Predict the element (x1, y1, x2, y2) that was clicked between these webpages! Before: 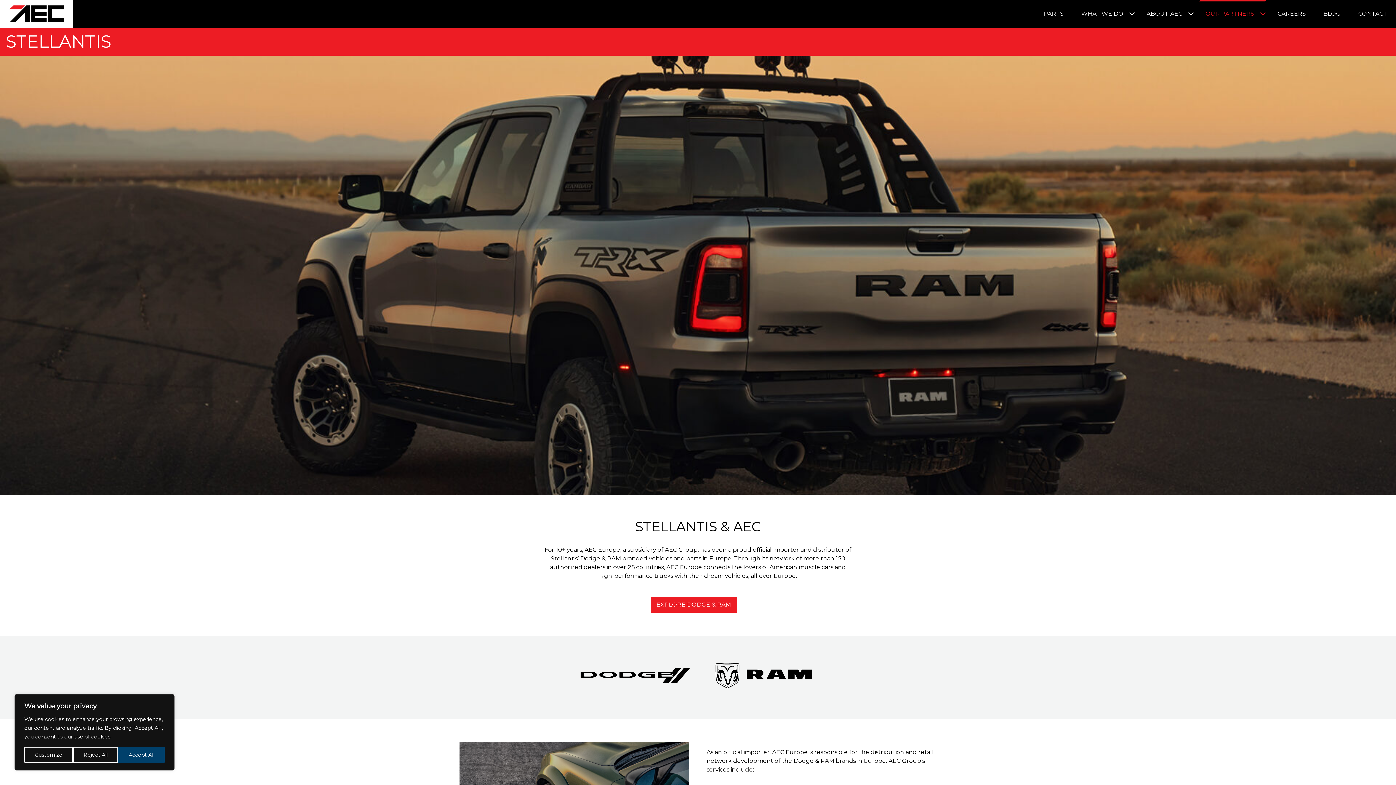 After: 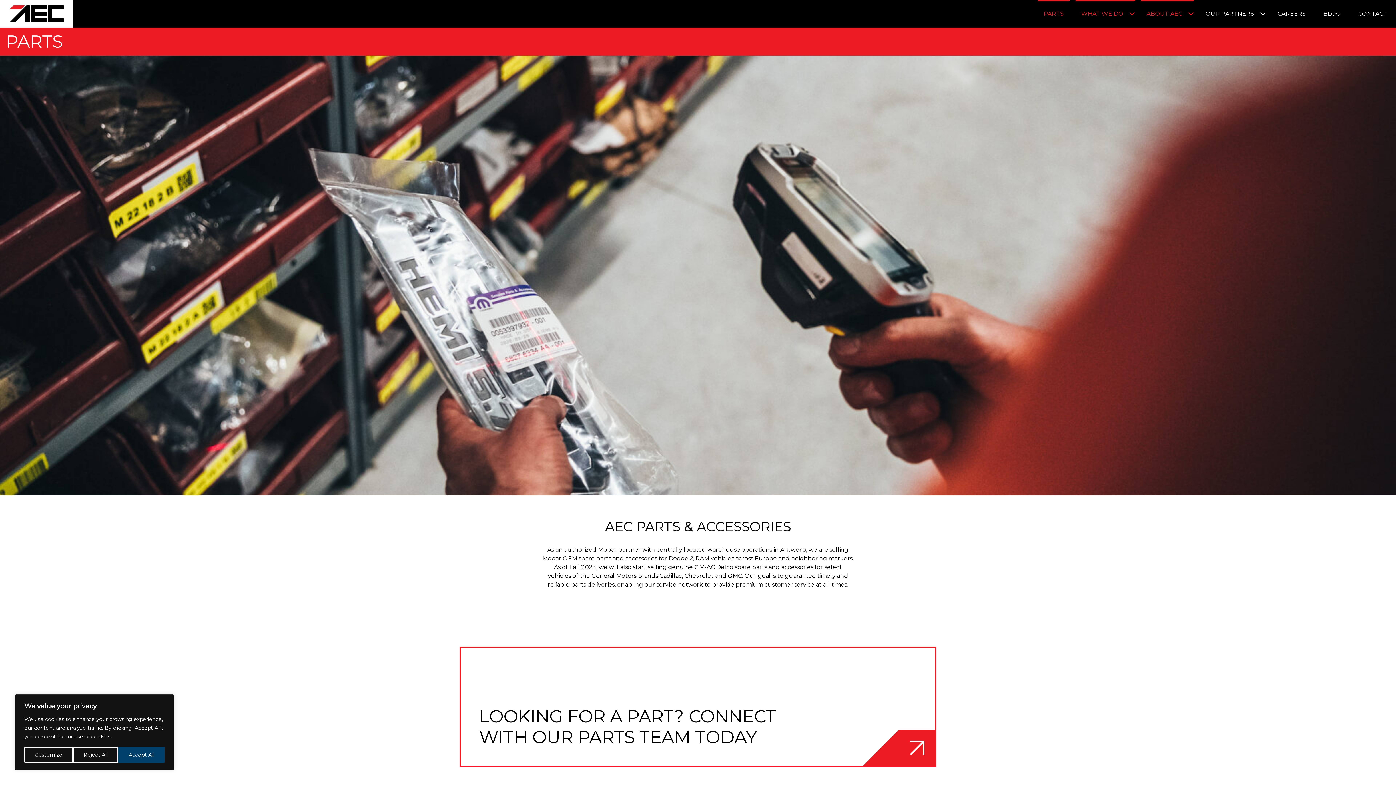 Action: label: PARTS bbox: (1038, 0, 1069, 27)